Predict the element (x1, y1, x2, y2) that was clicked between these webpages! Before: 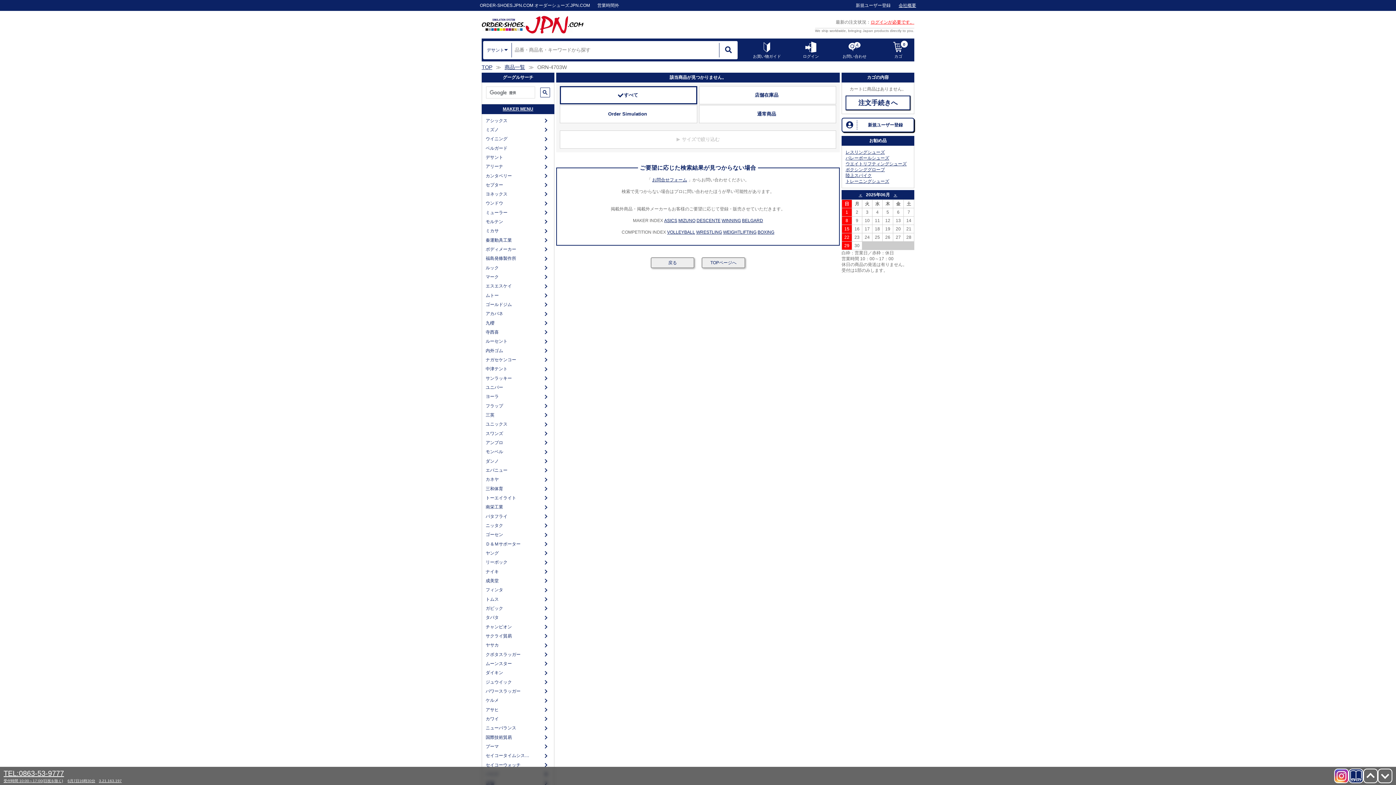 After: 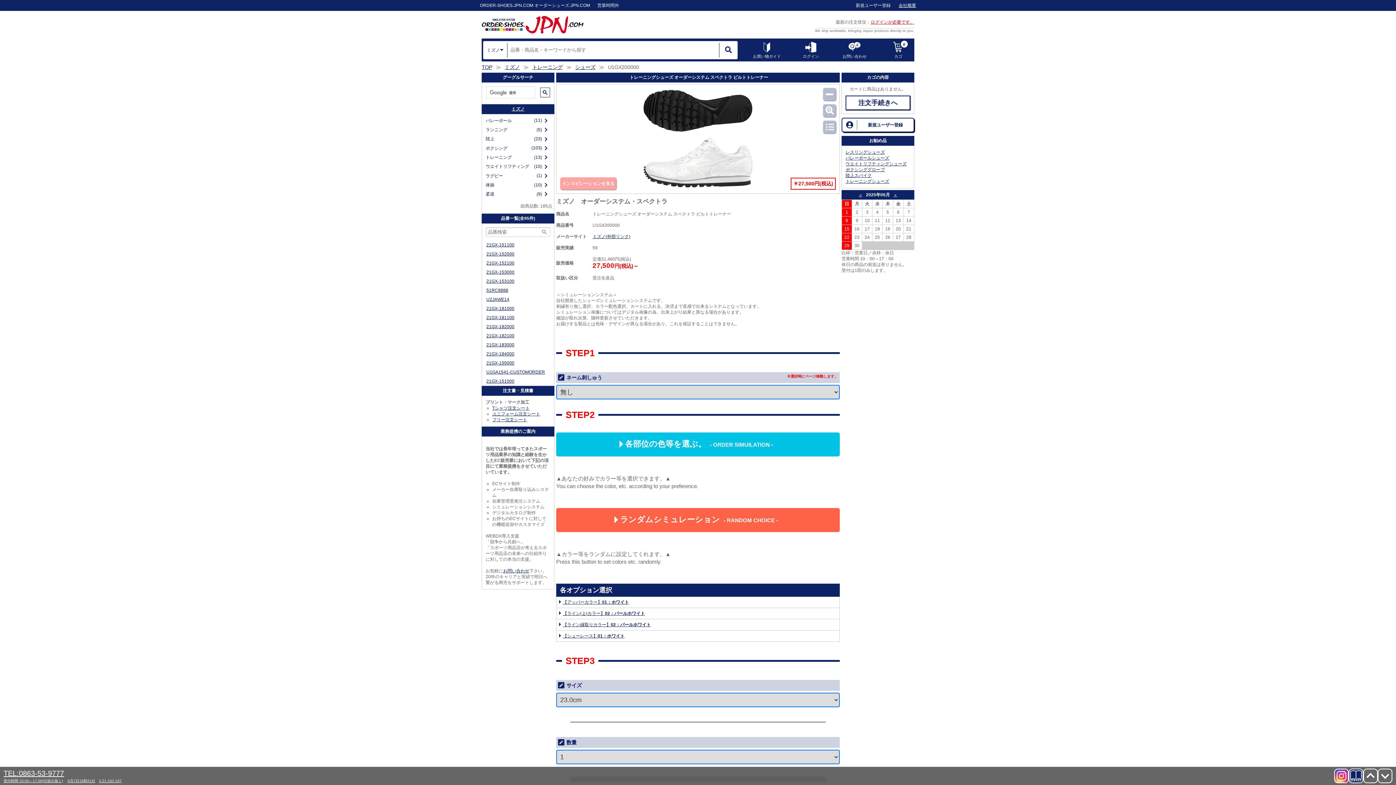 Action: bbox: (845, 178, 889, 184) label: トレーニングシューズ